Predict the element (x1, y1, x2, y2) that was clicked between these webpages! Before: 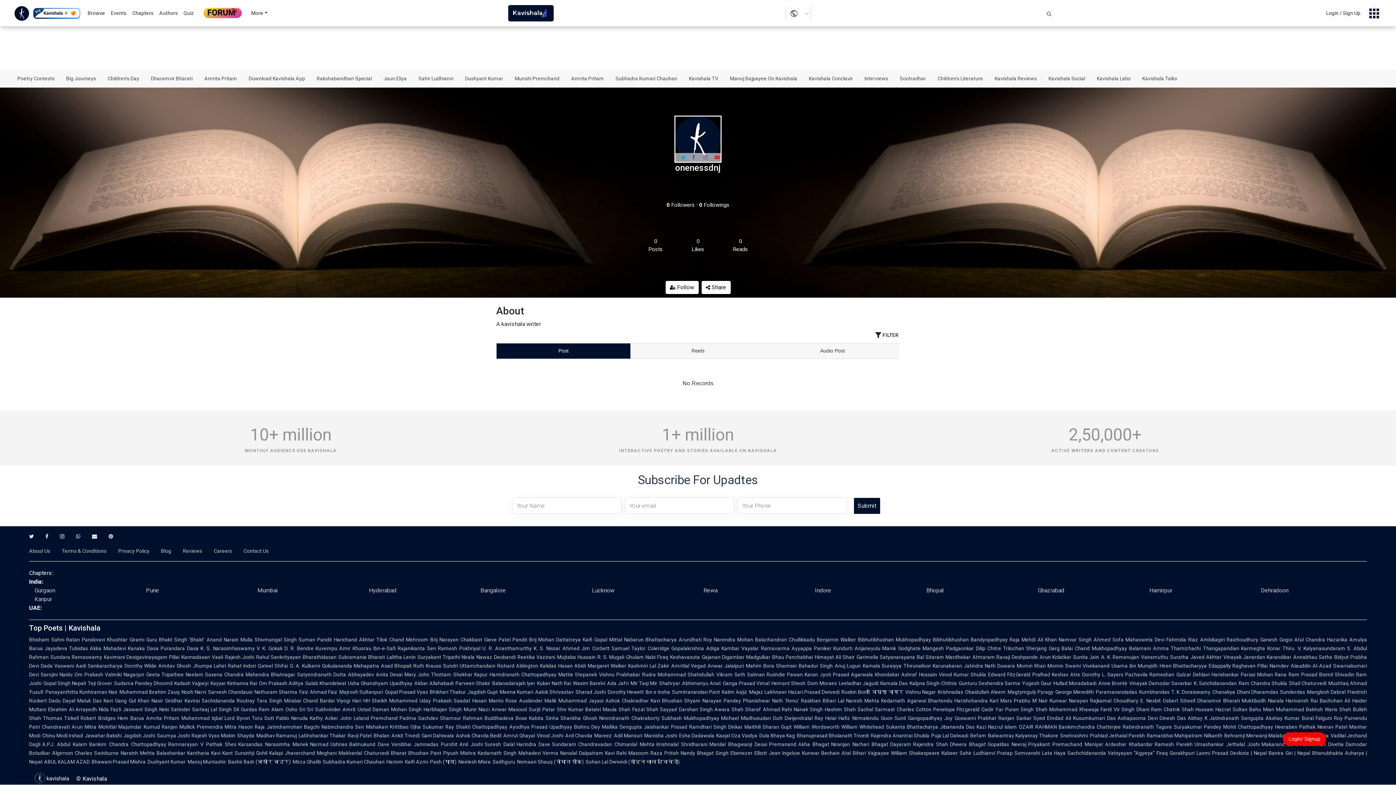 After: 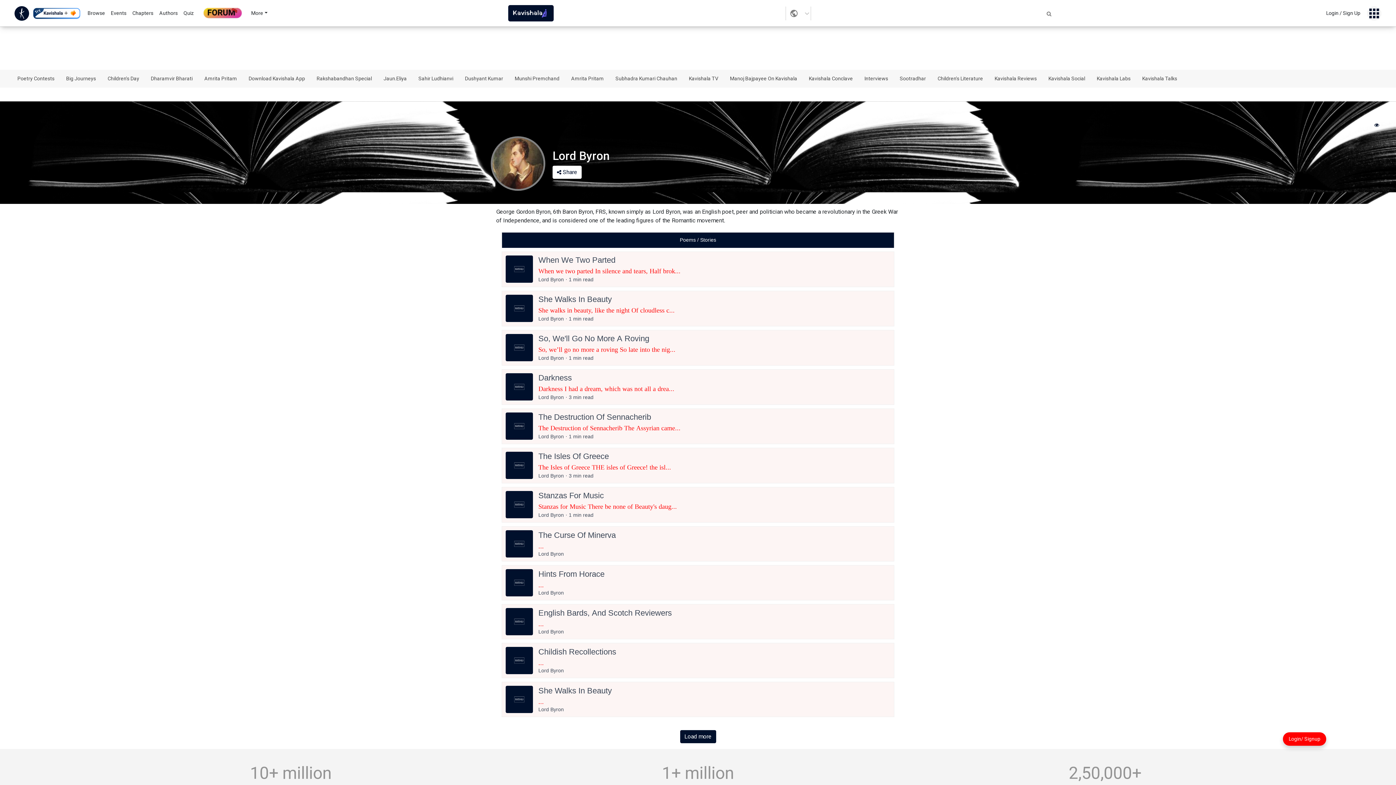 Action: label: Muhammad Iqbal bbox: (181, 715, 222, 721)